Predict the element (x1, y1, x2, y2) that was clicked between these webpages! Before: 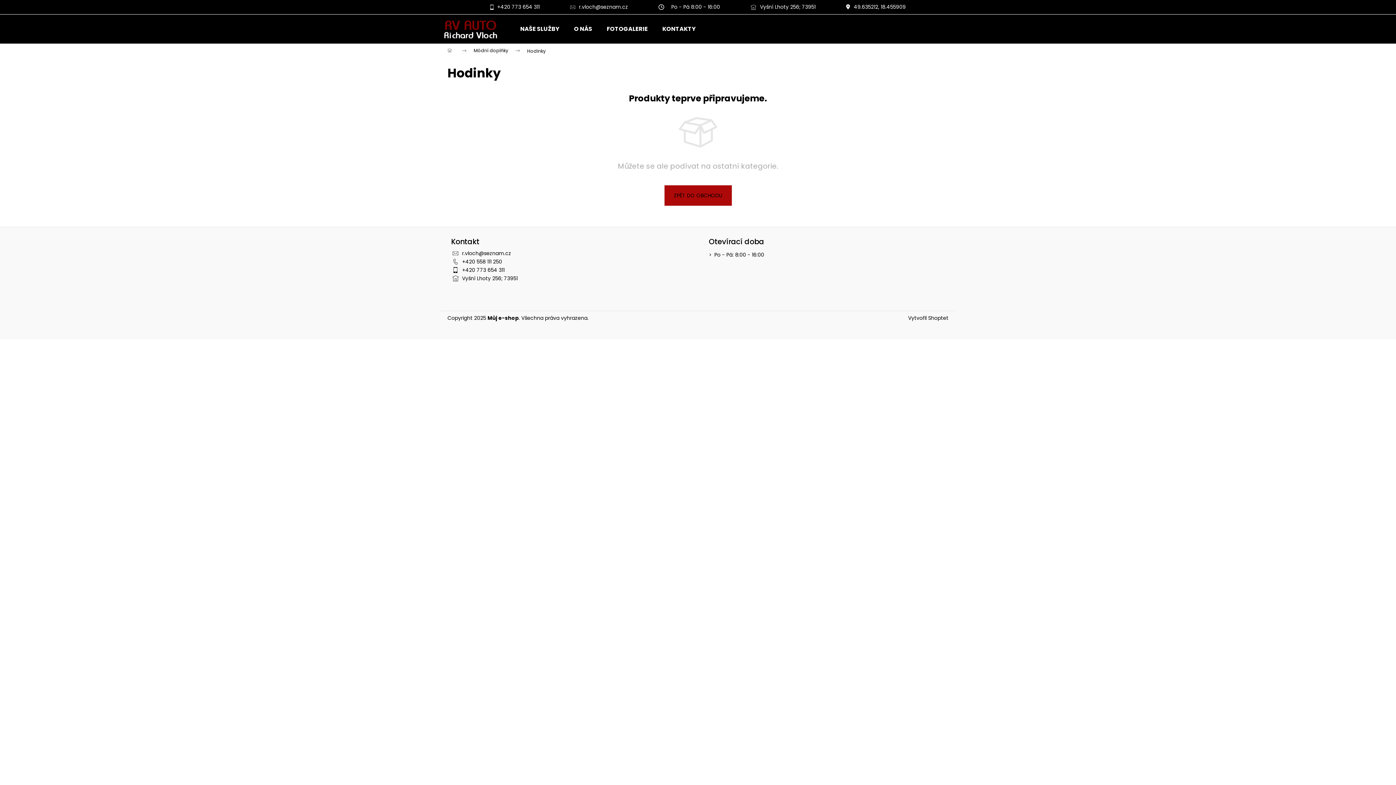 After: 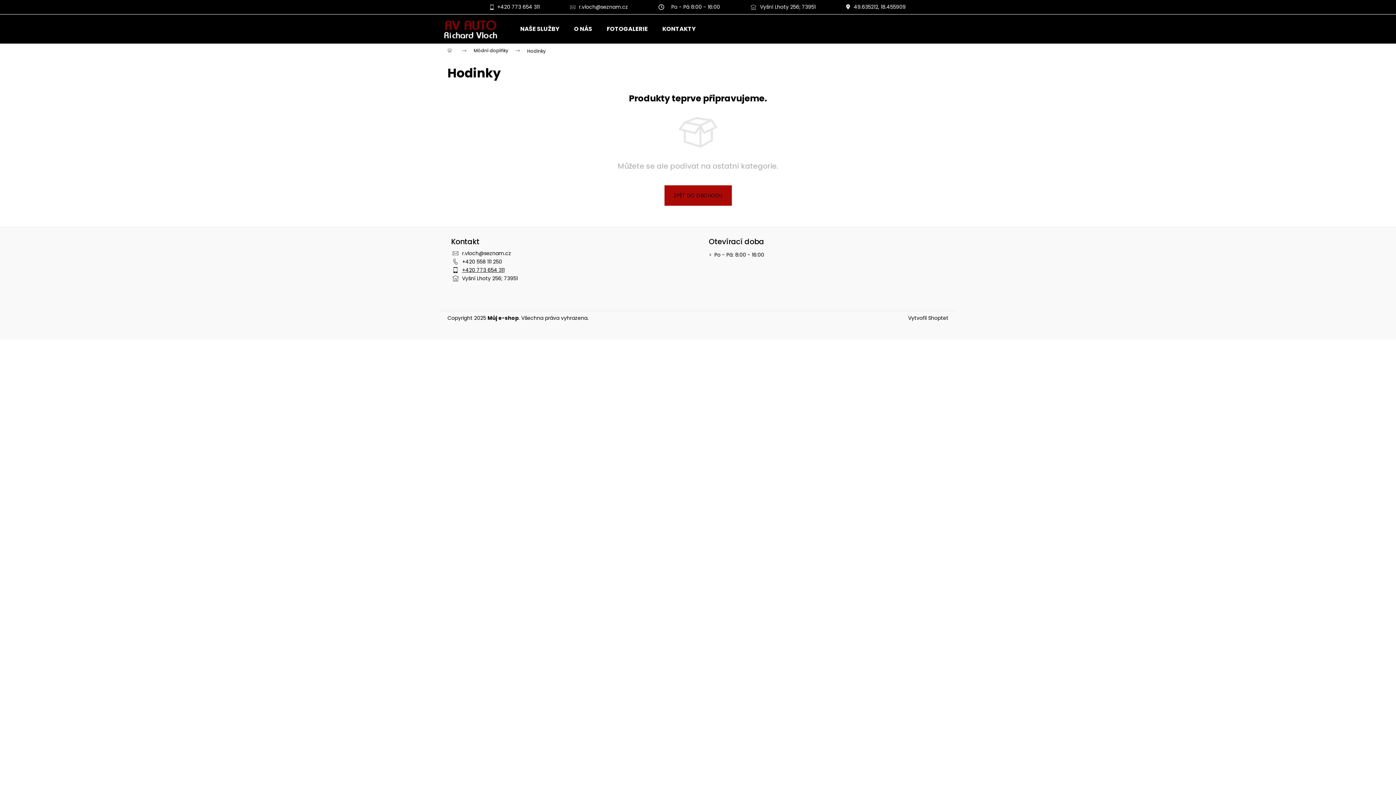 Action: bbox: (462, 266, 504, 273) label: +420 773 654 311